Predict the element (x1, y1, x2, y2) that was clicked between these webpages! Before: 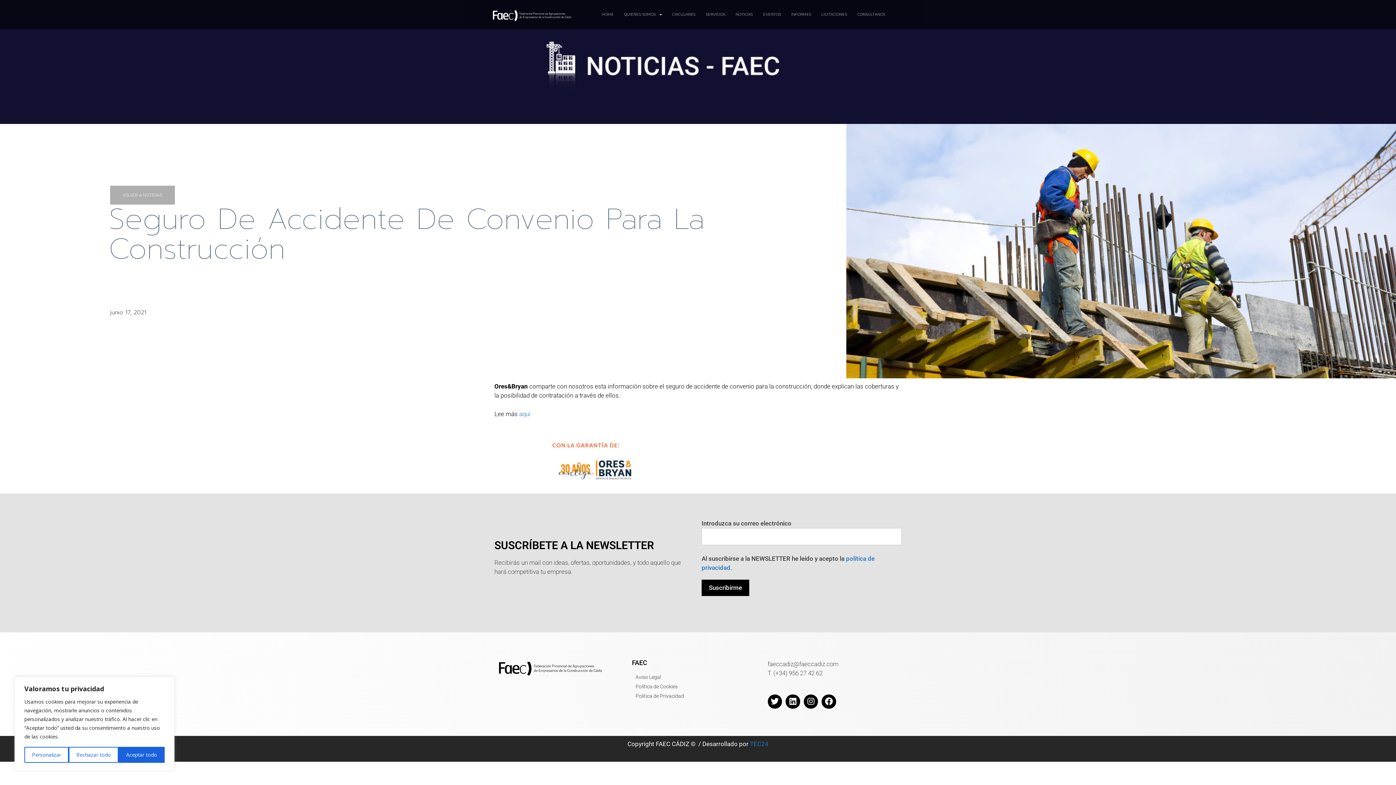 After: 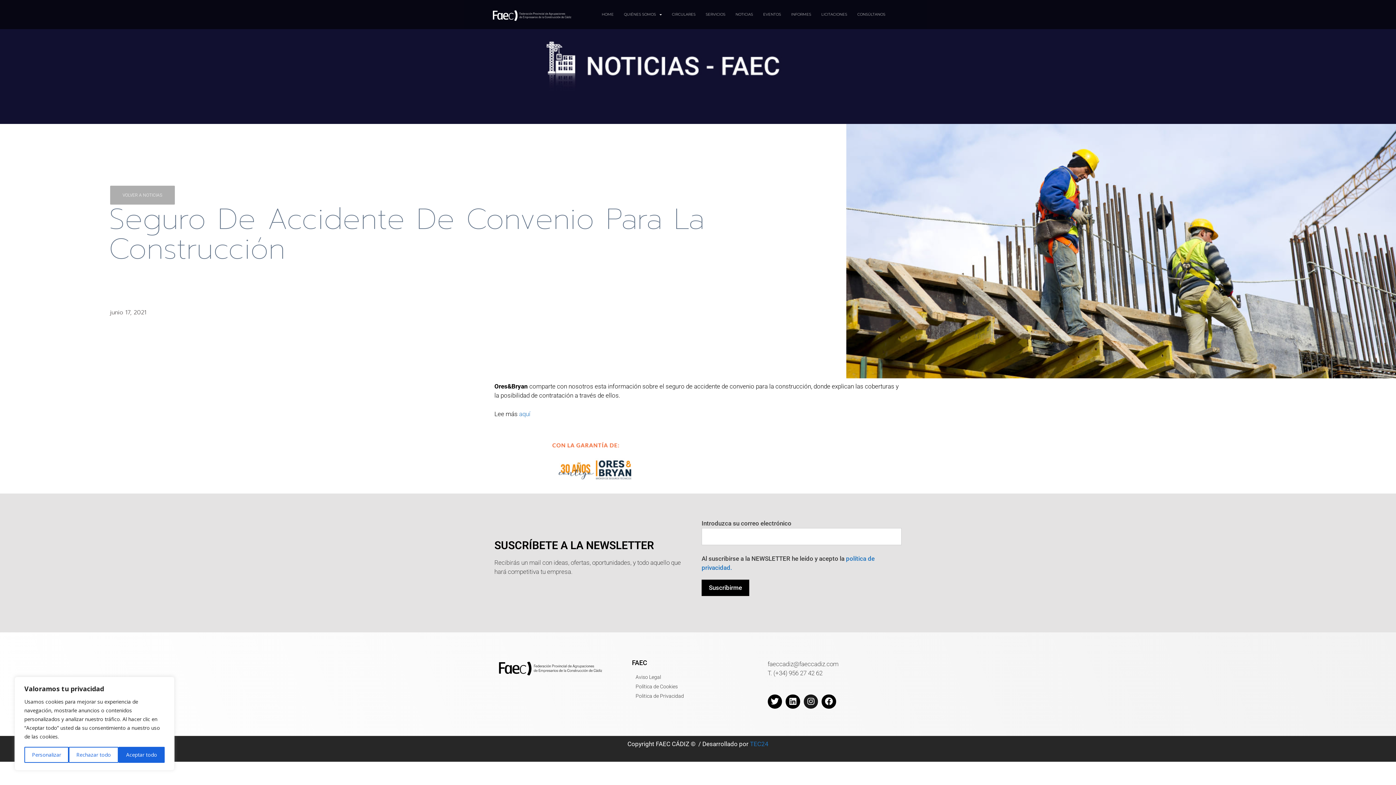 Action: bbox: (803, 694, 818, 709) label: Instagram